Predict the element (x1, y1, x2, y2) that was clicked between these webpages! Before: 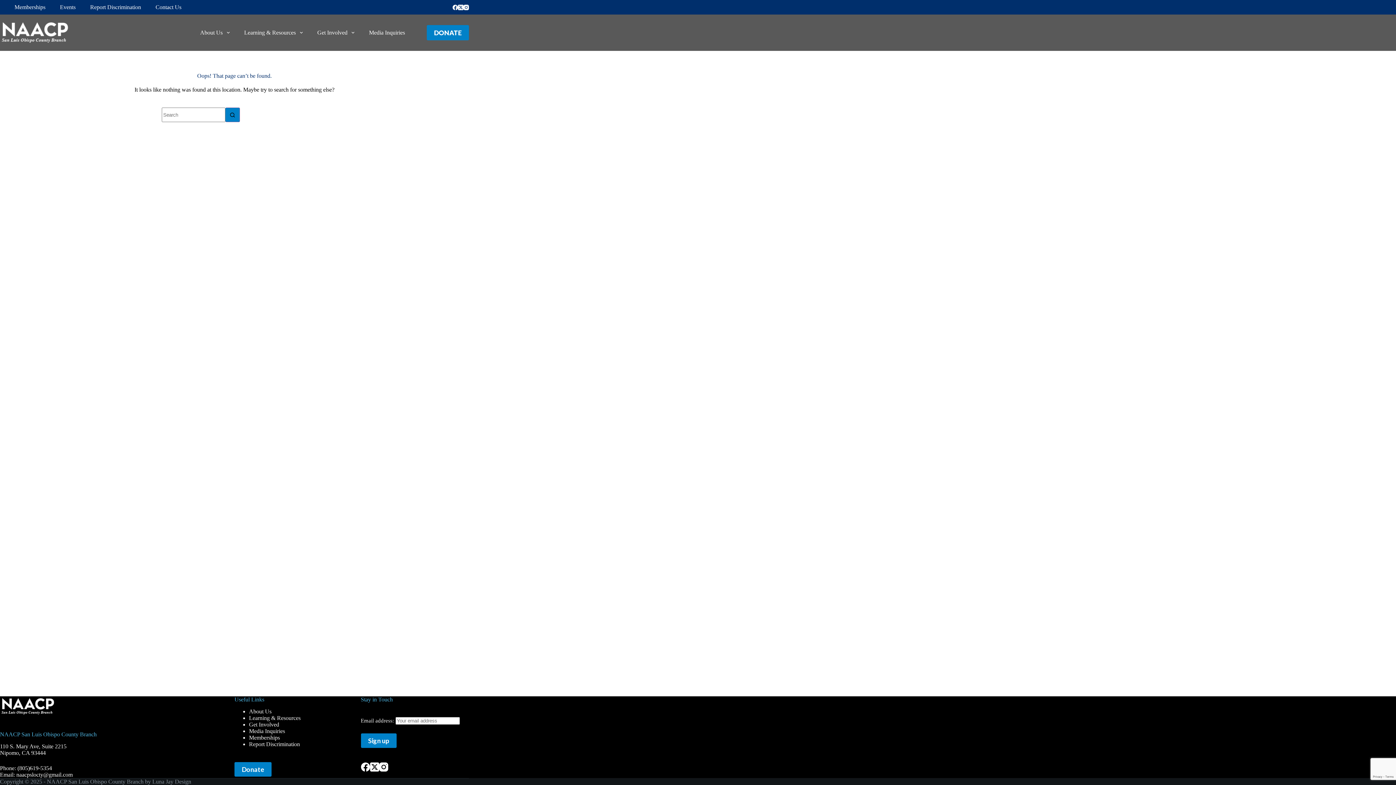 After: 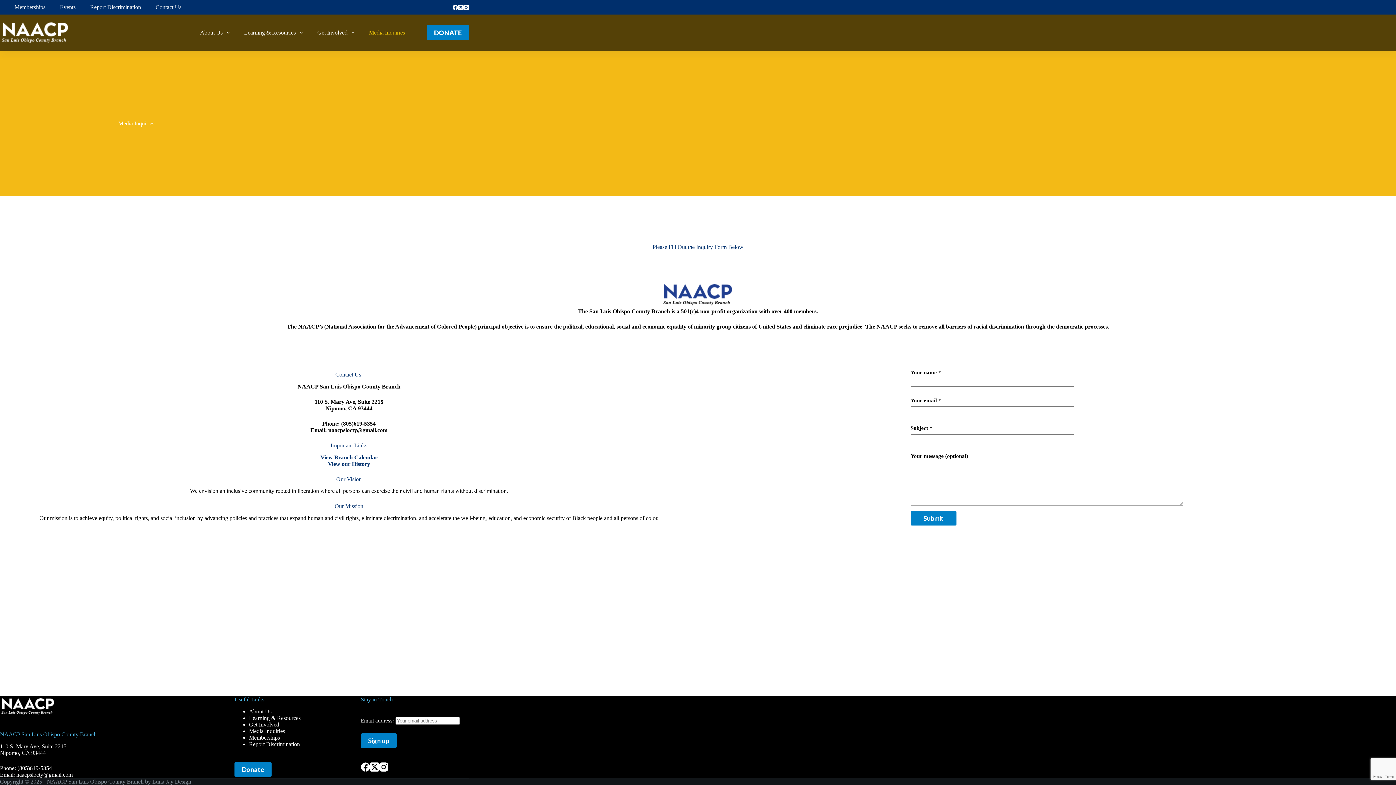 Action: bbox: (361, 14, 412, 50) label: Media Inquiries